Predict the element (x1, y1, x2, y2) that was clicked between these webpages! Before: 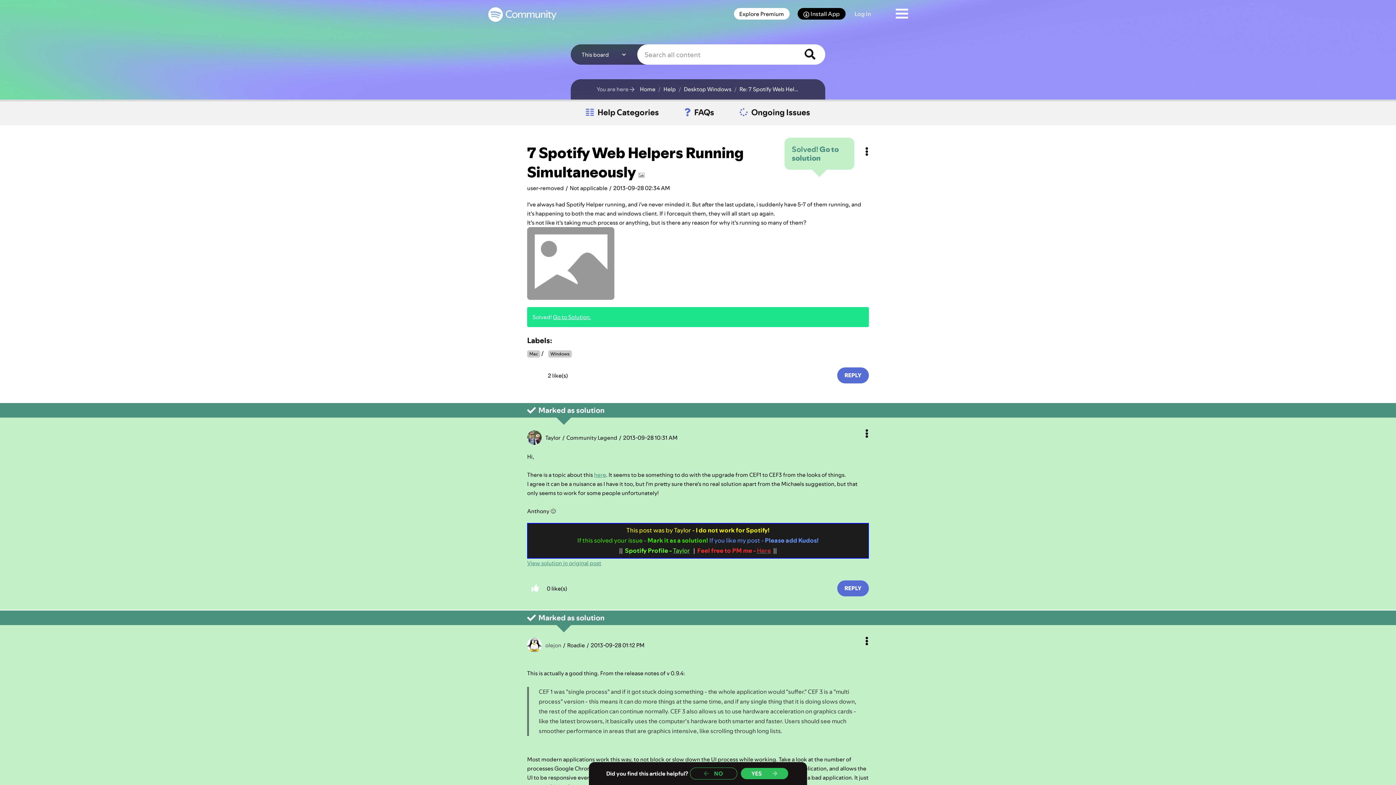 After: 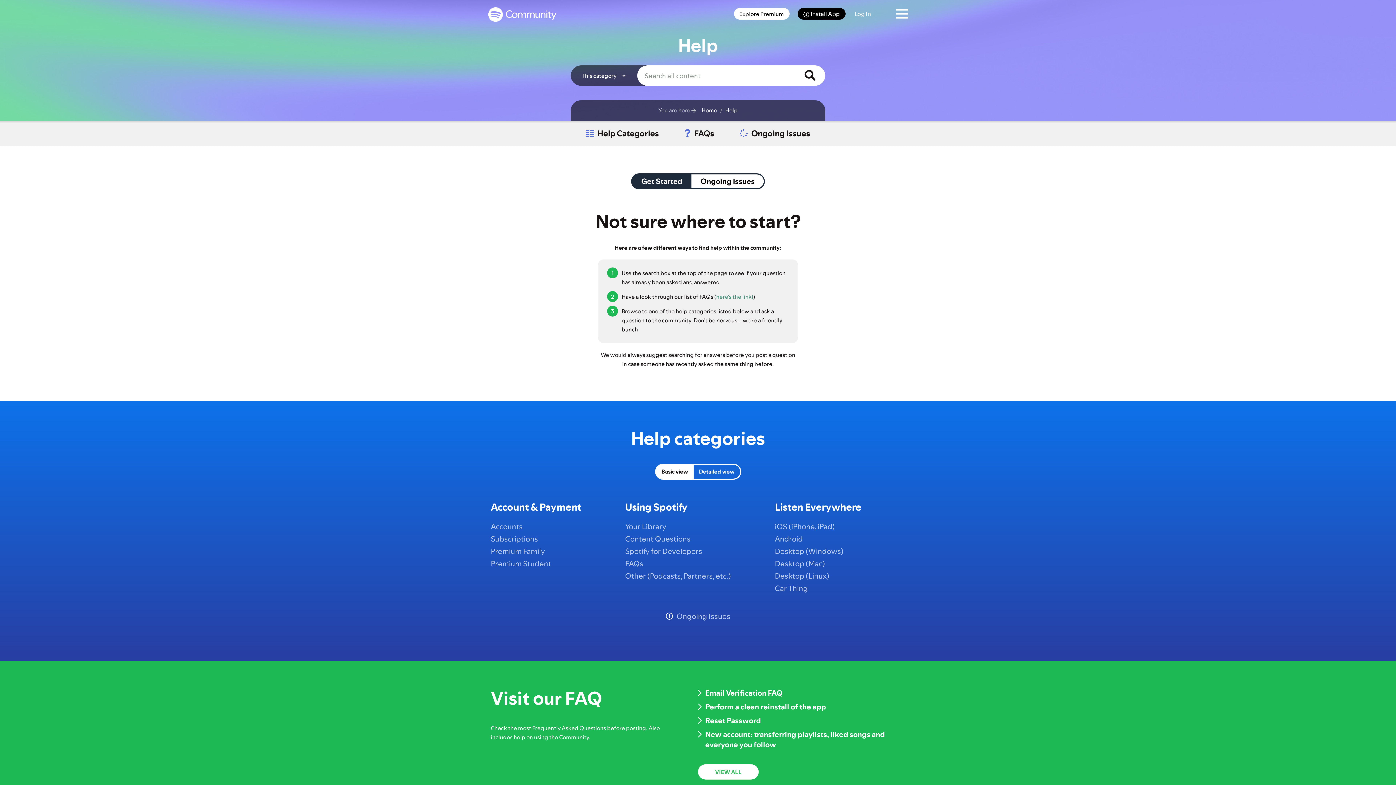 Action: label: Help bbox: (661, 84, 676, 94)